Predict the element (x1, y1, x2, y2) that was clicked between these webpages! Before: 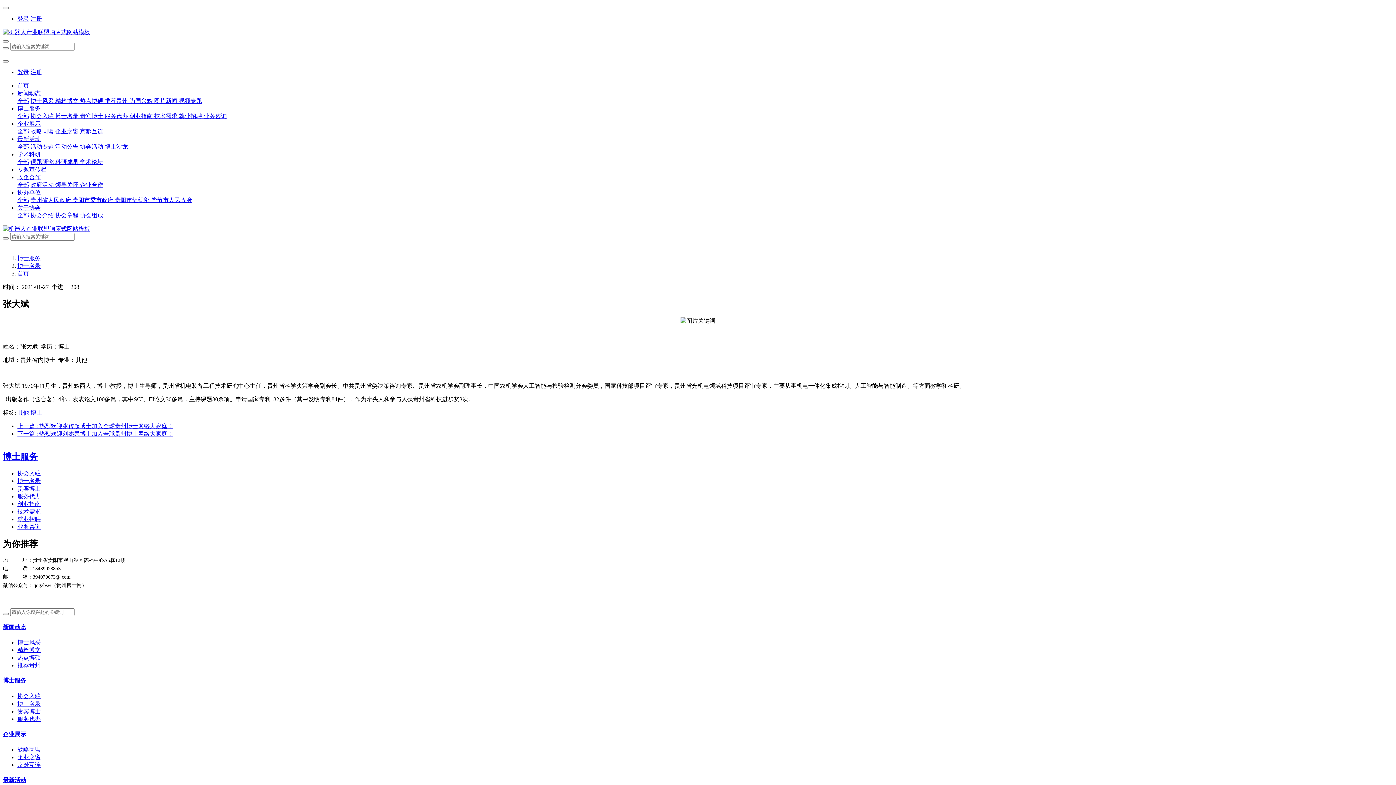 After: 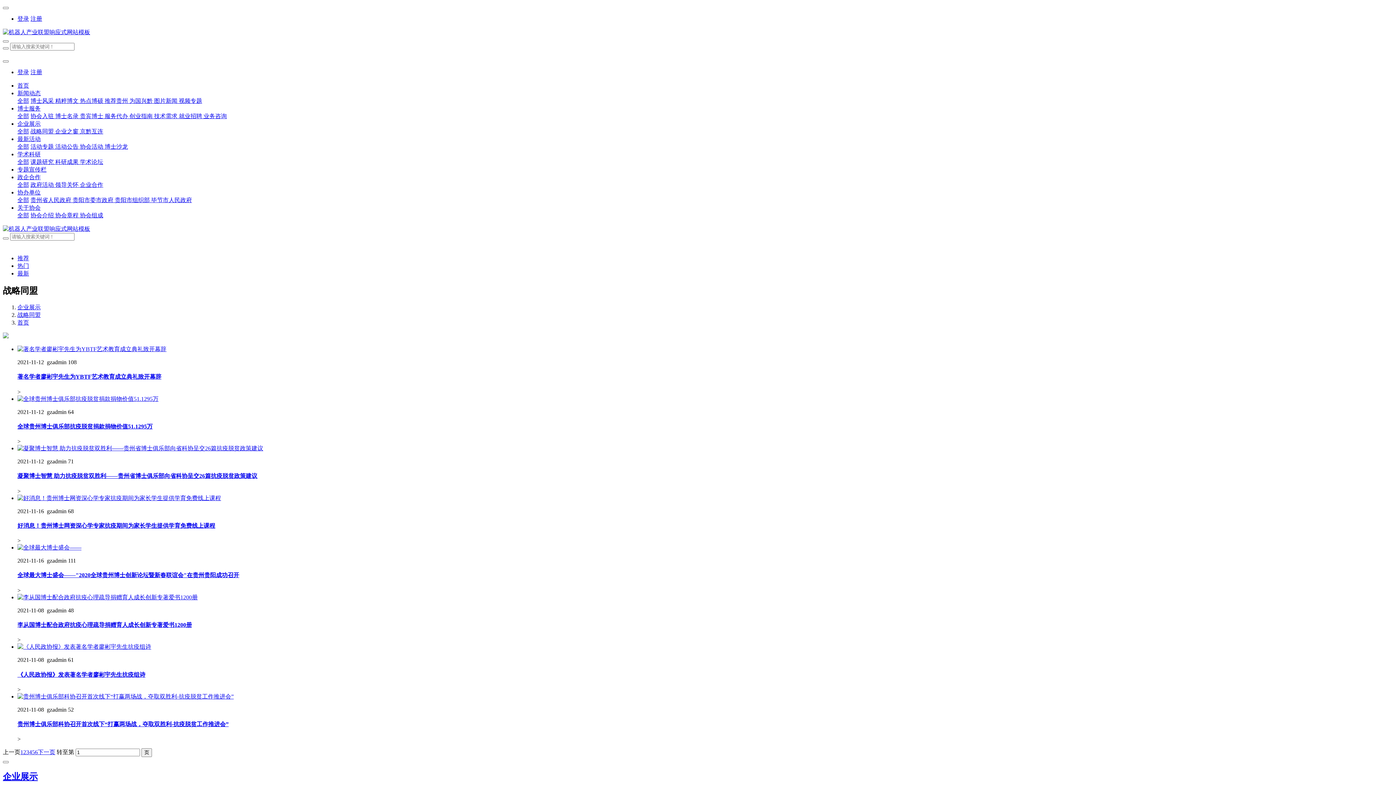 Action: label: 战略同盟  bbox: (30, 128, 55, 134)